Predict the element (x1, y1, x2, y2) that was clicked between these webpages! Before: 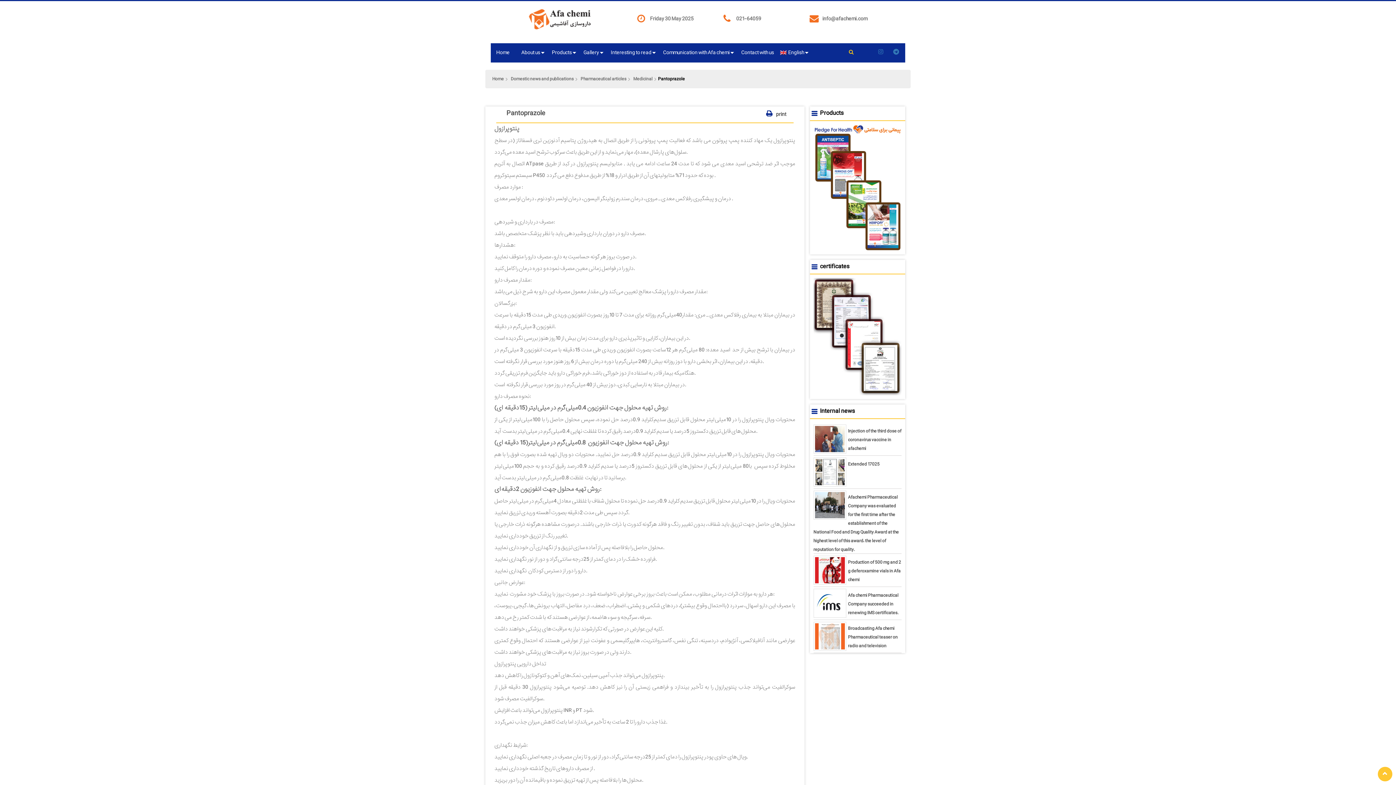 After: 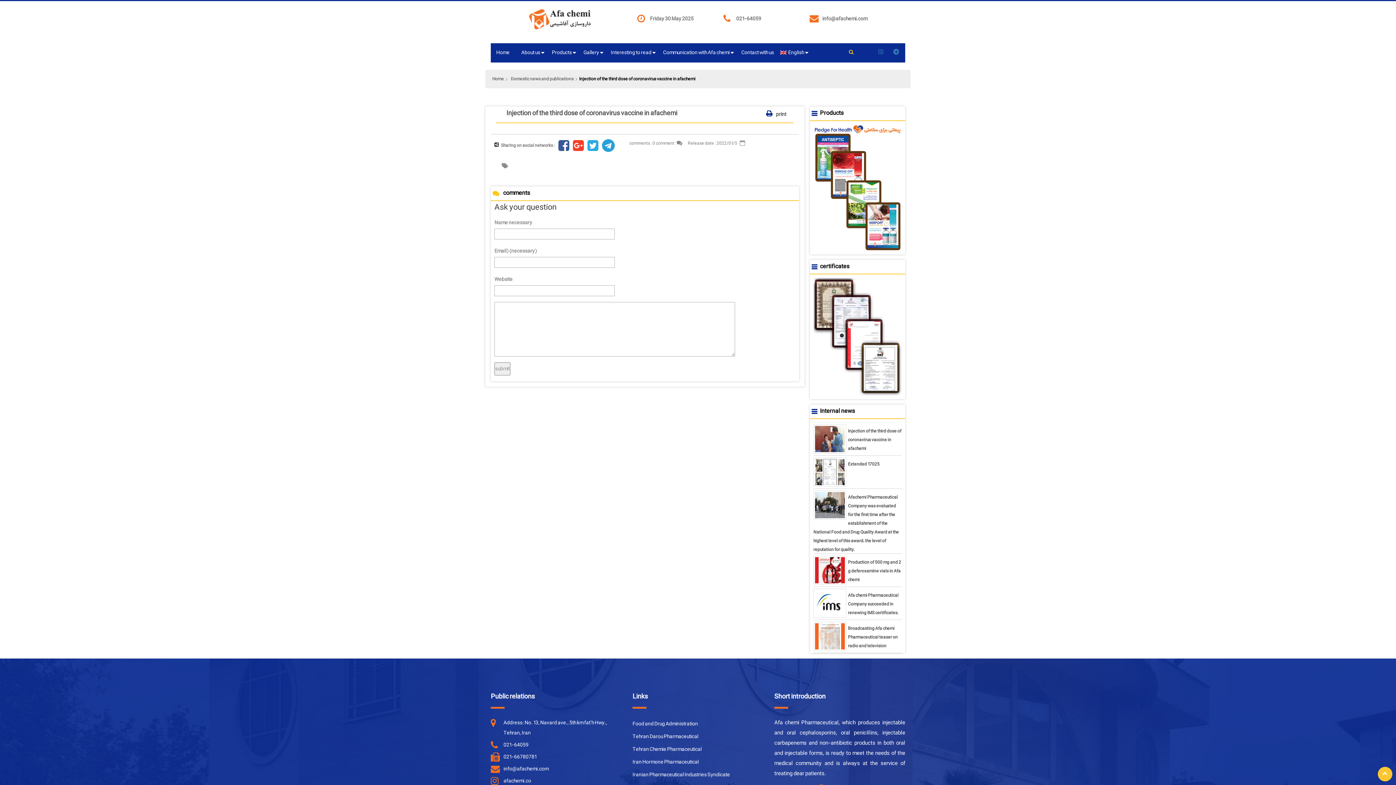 Action: bbox: (848, 428, 901, 452) label: Injection of the third dose of coronavirus vaccine in afachemi